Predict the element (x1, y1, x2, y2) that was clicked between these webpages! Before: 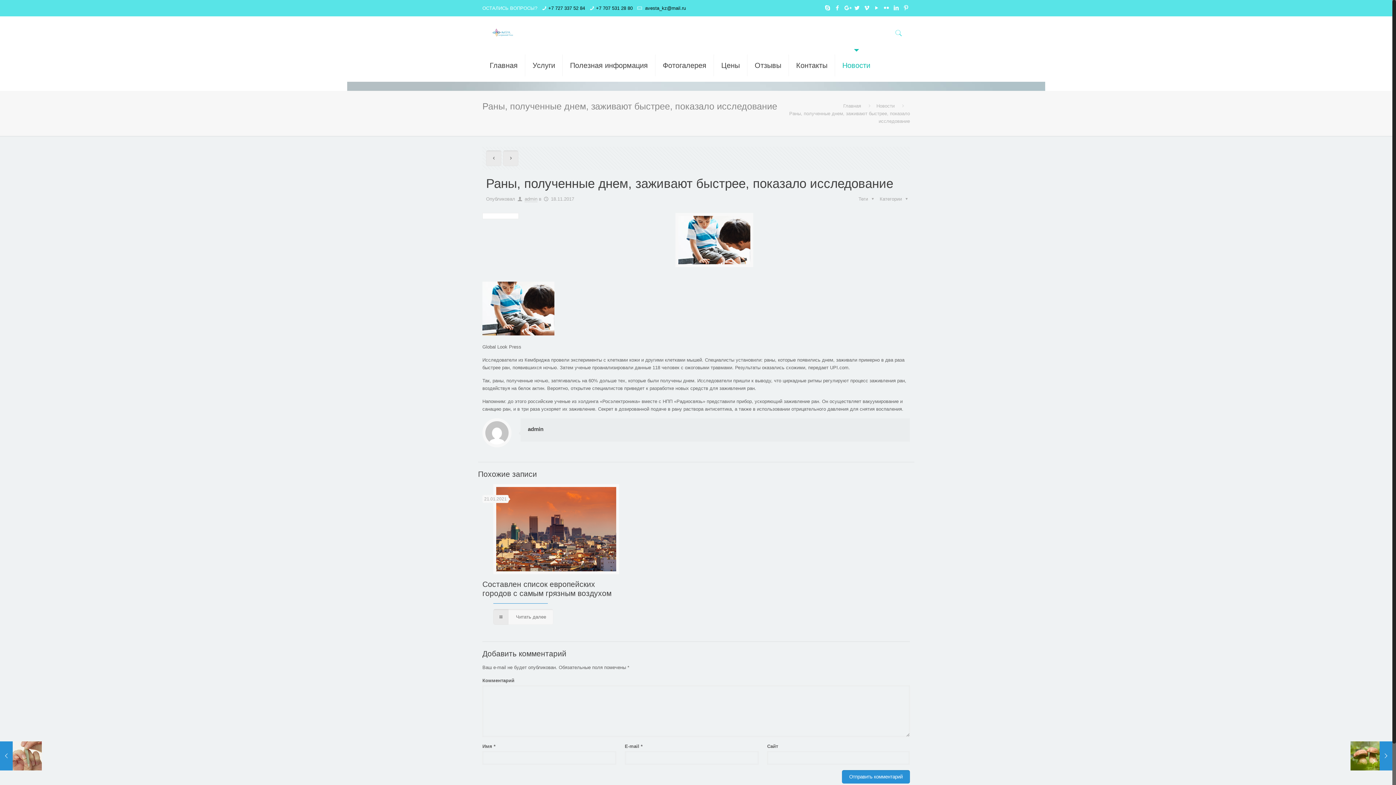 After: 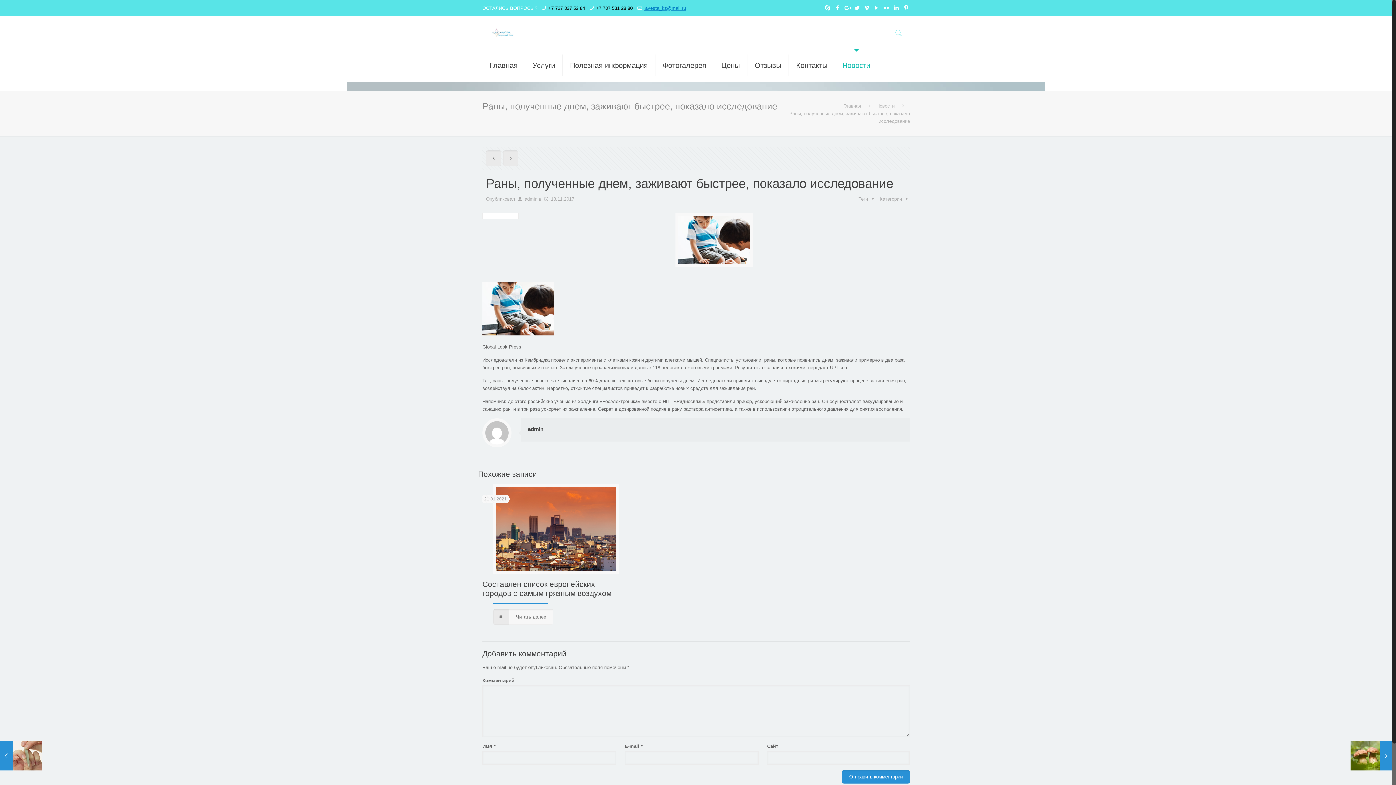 Action: bbox: (643, 5, 686, 10) label:  avesta_kz@mail.ru